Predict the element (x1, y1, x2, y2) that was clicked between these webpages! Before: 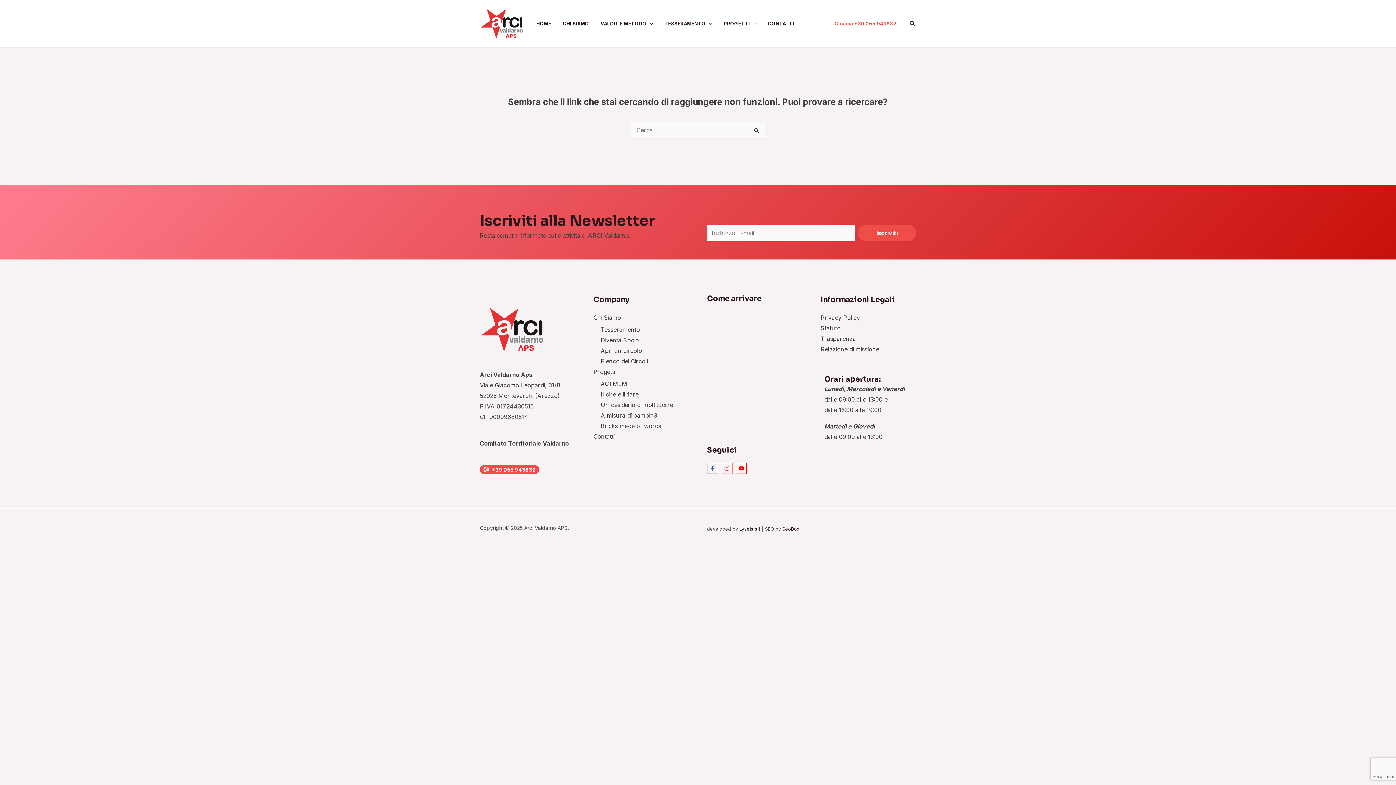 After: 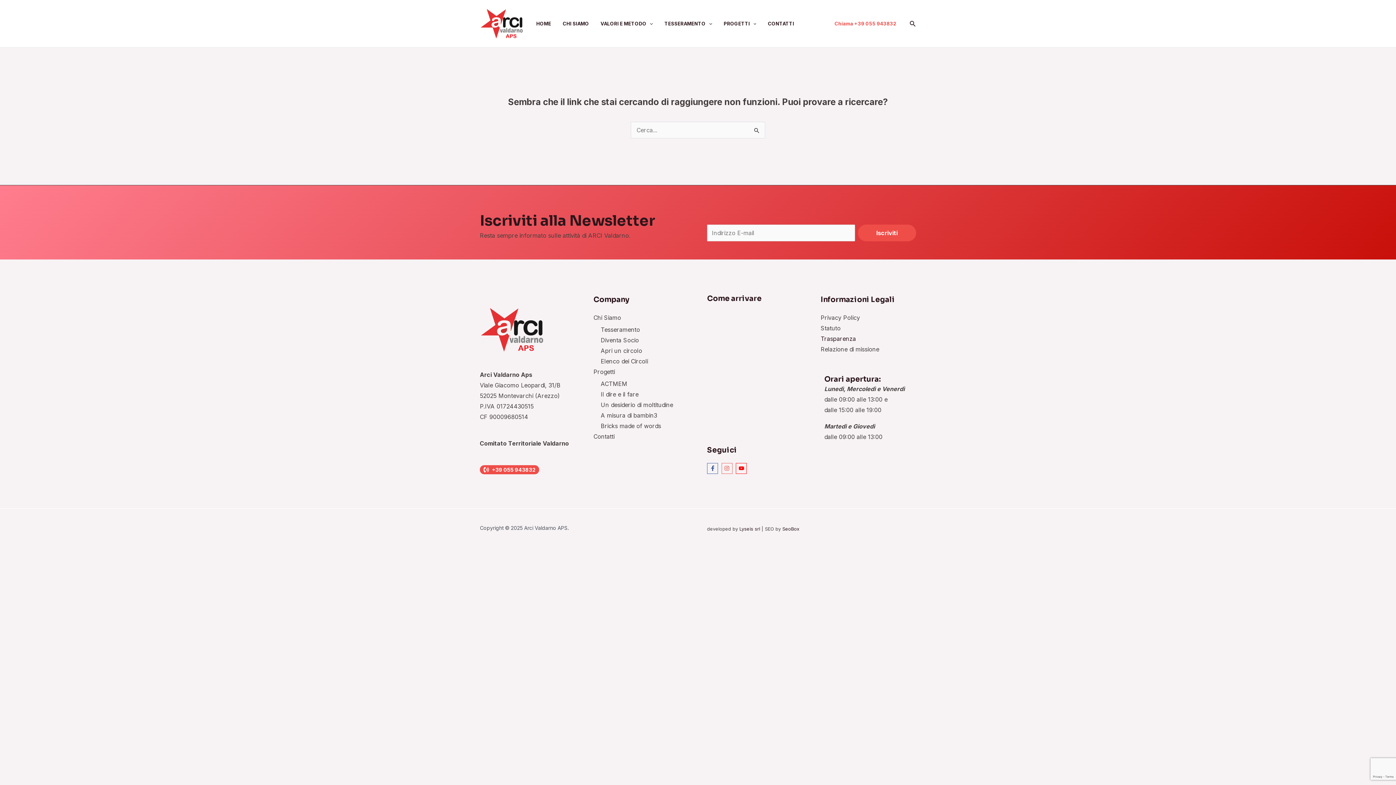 Action: bbox: (820, 335, 856, 342) label: Trasparenza